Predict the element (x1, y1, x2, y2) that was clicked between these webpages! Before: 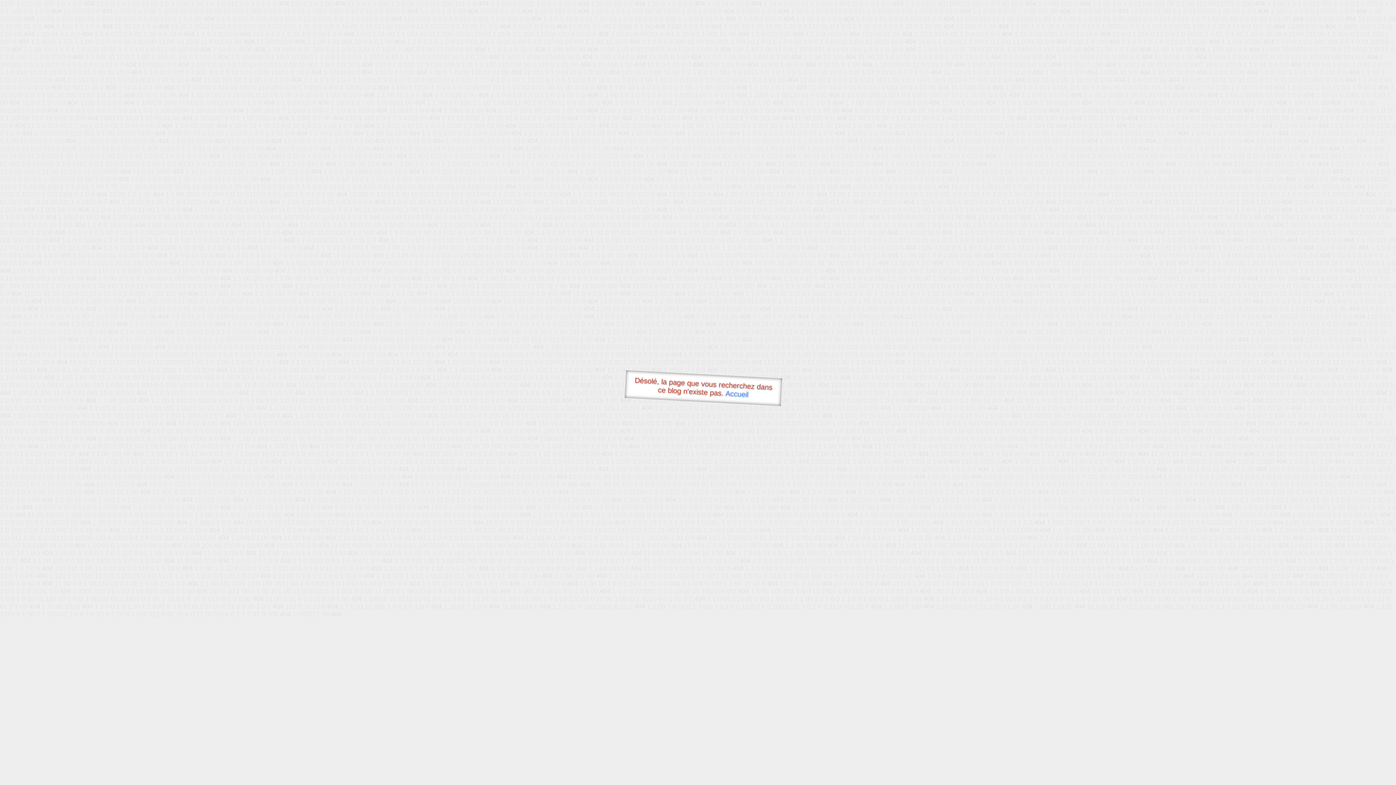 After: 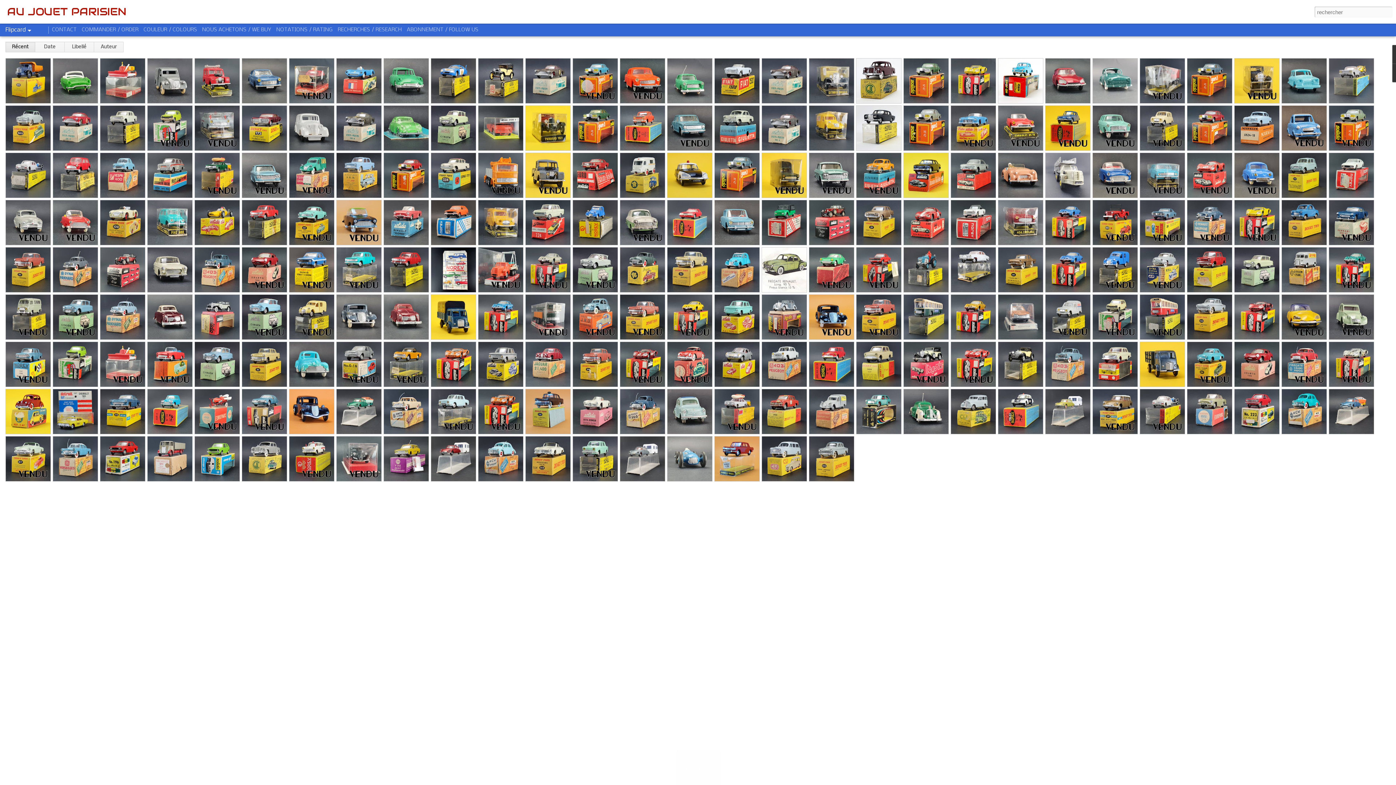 Action: bbox: (725, 389, 748, 398) label: Accueil